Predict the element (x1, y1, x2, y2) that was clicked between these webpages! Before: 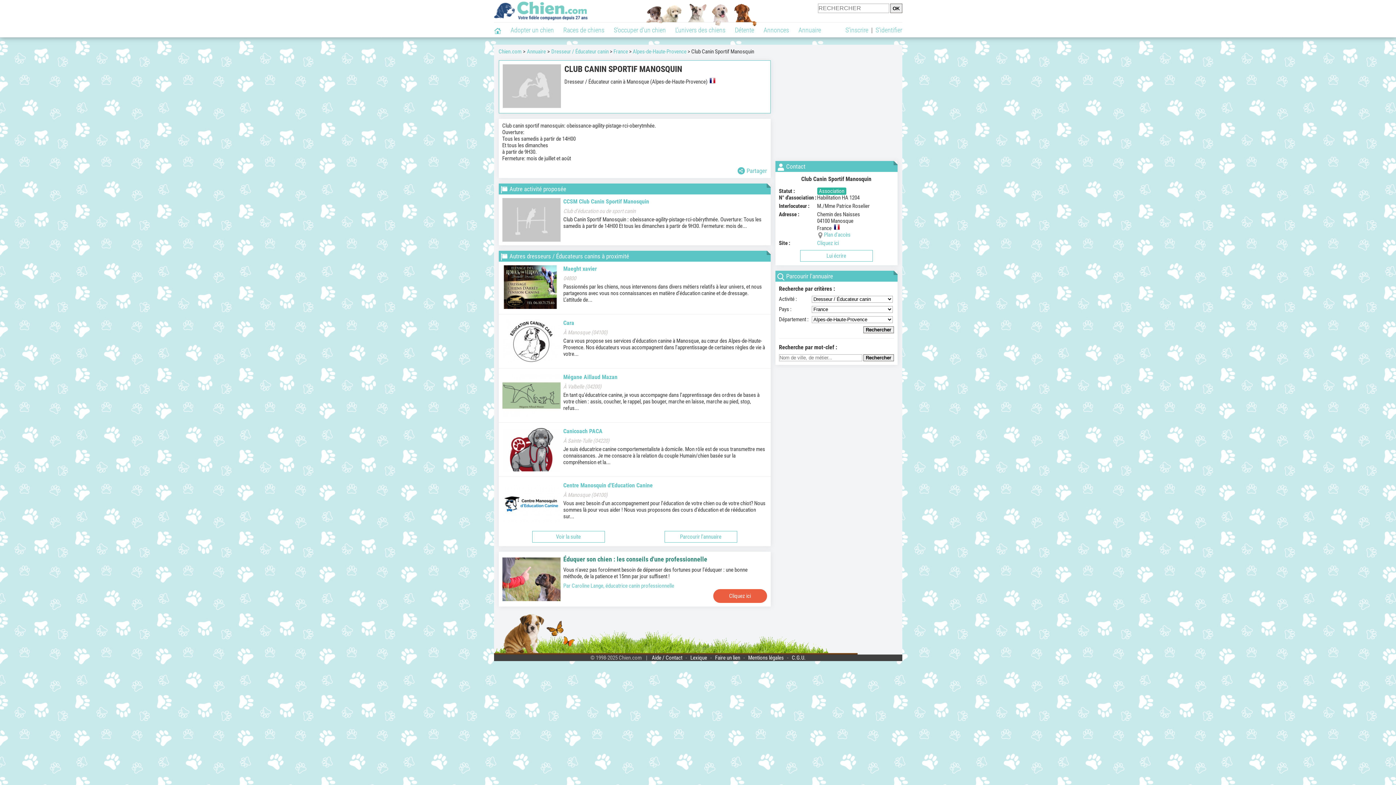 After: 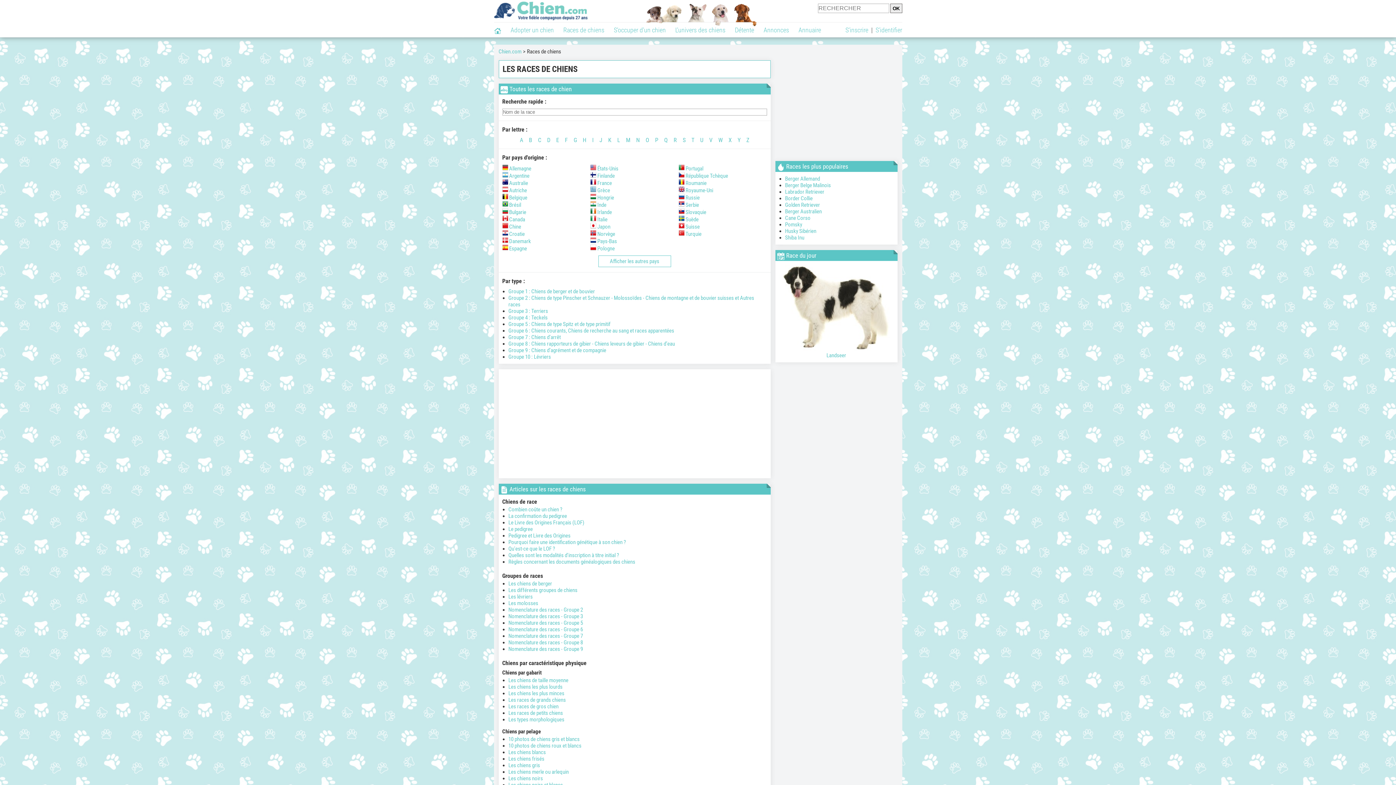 Action: label: Races de chiens bbox: (558, 22, 609, 37)